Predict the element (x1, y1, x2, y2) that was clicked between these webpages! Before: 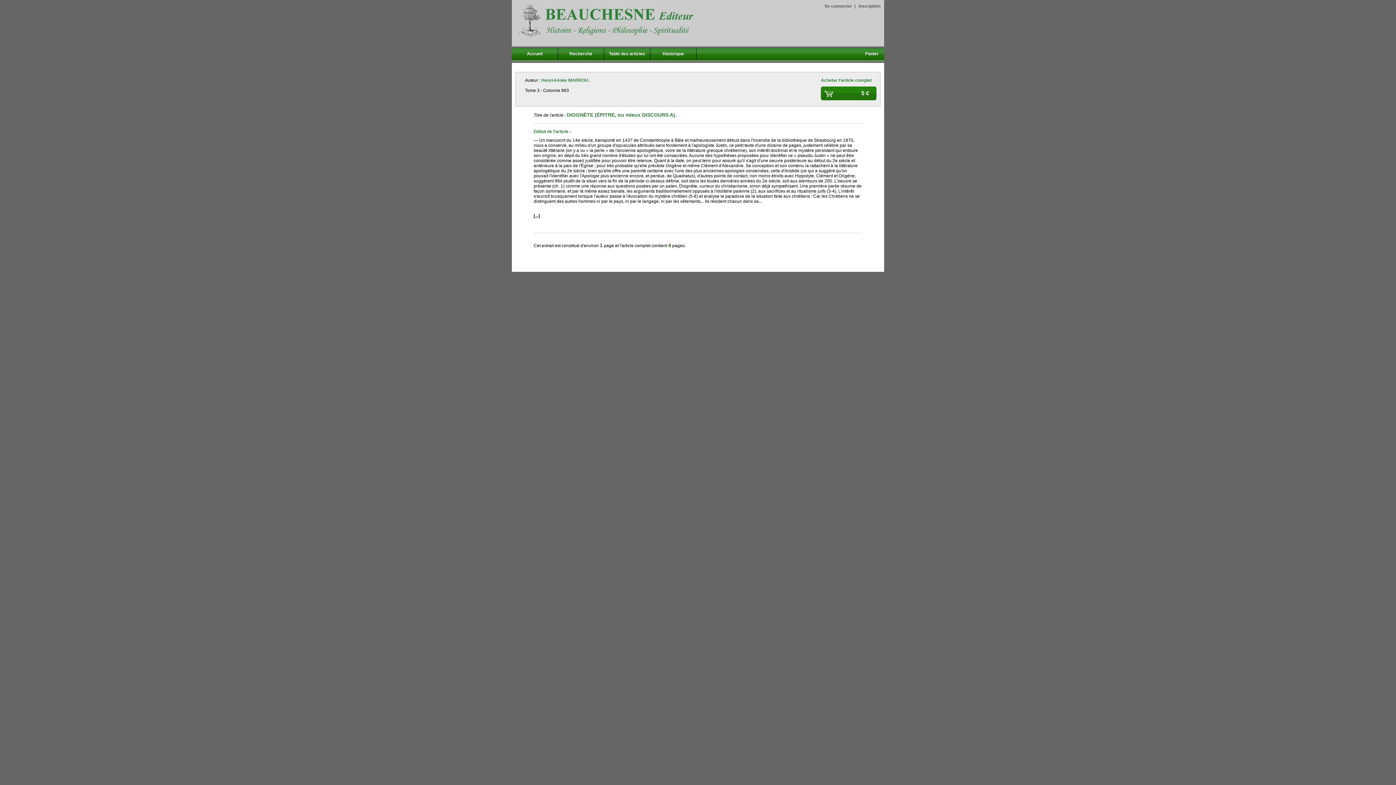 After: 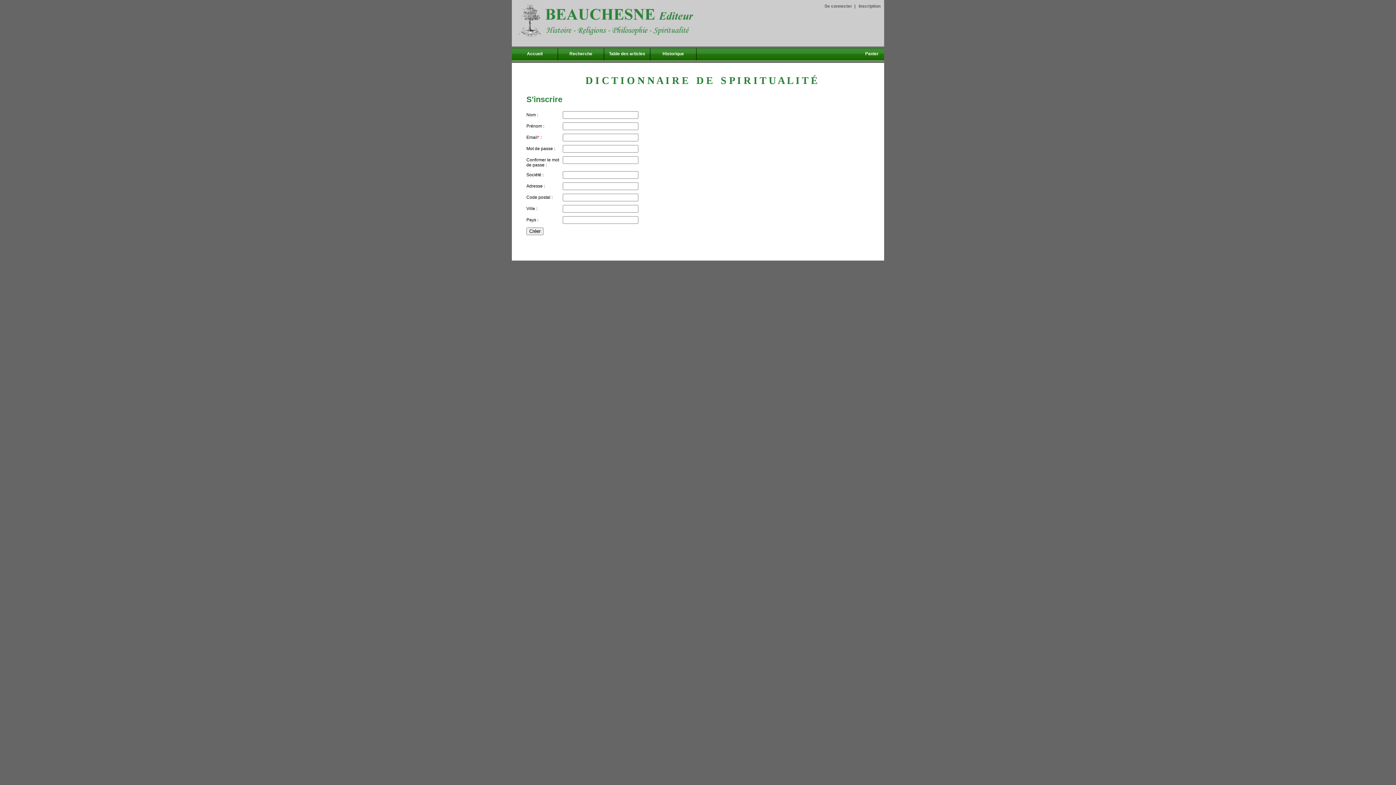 Action: label: Inscription bbox: (858, 3, 880, 8)